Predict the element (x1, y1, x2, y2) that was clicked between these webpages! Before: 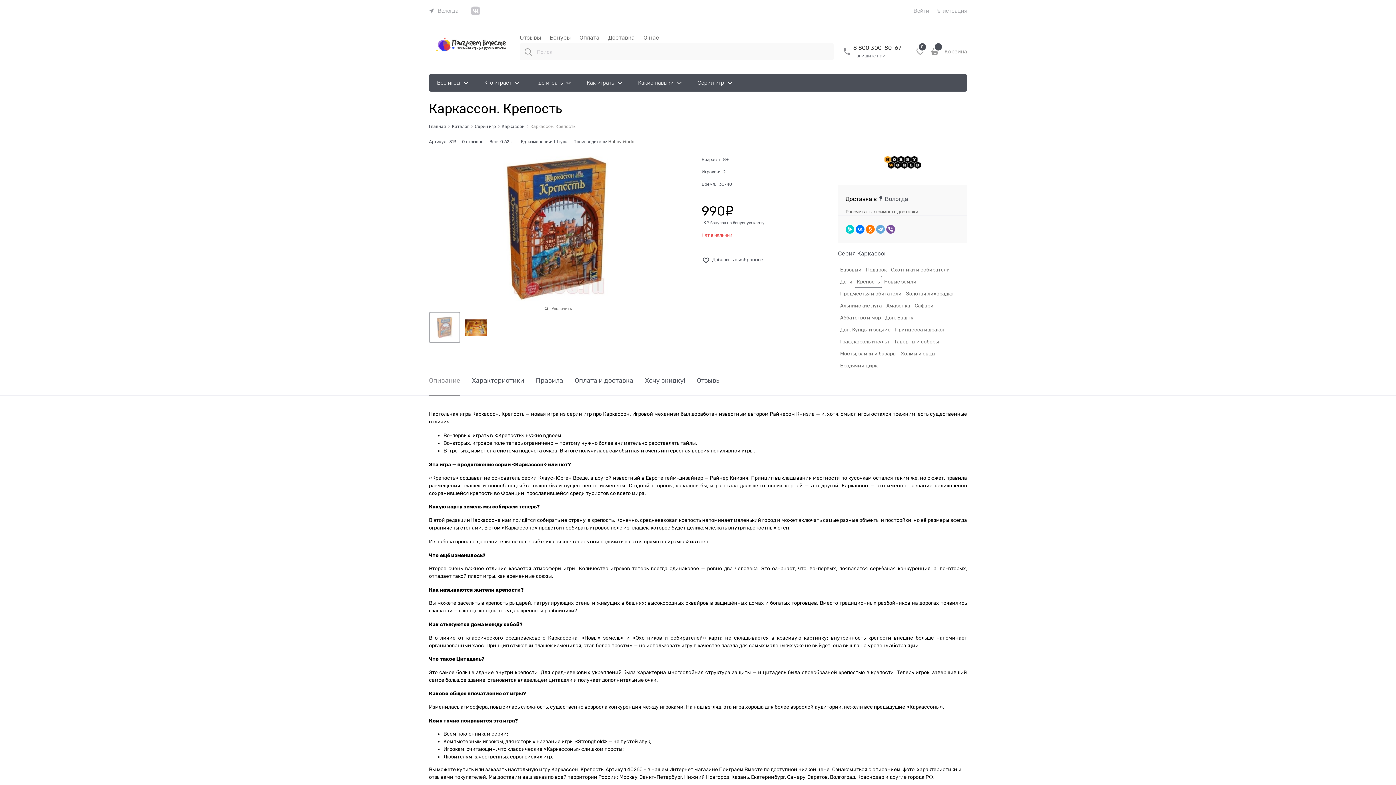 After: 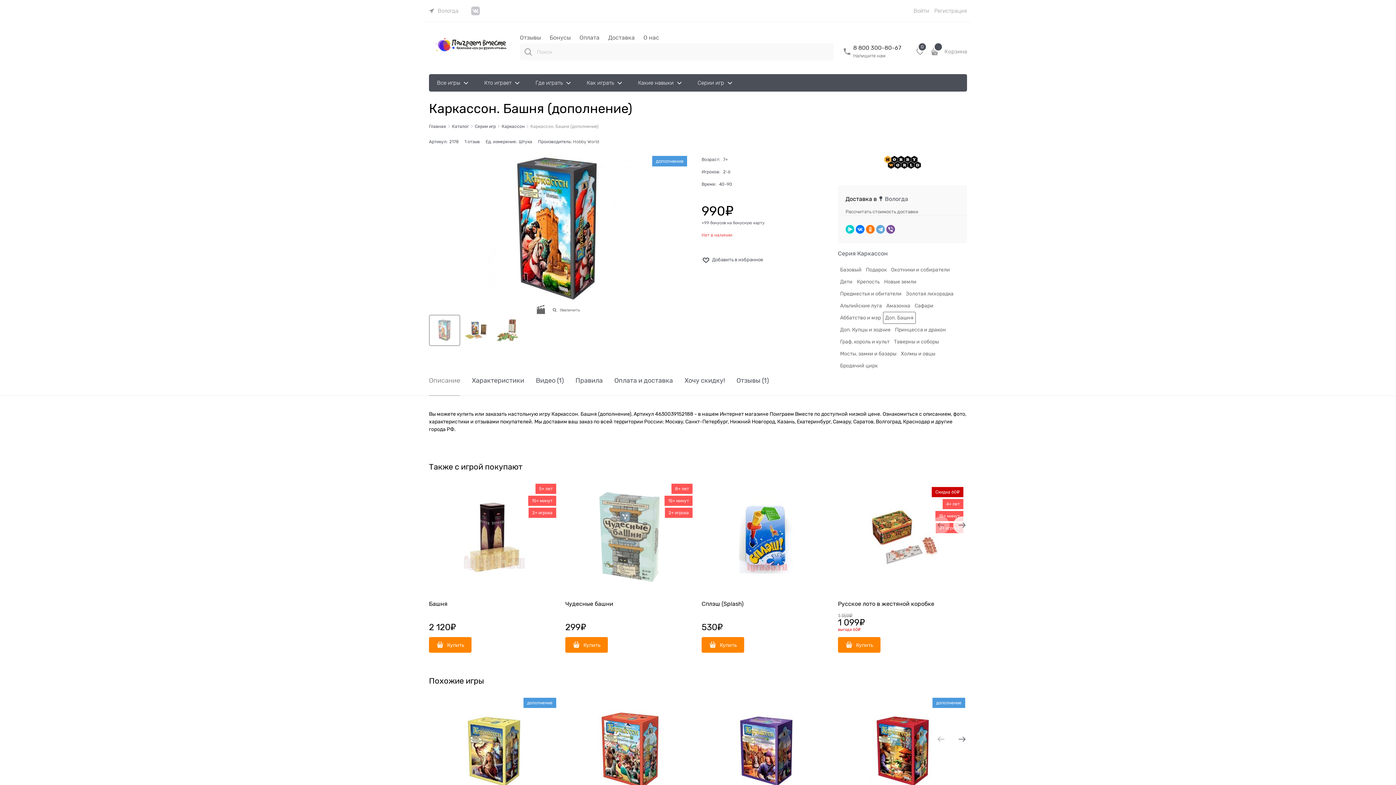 Action: bbox: (883, 312, 916, 324) label: Доп. Башня